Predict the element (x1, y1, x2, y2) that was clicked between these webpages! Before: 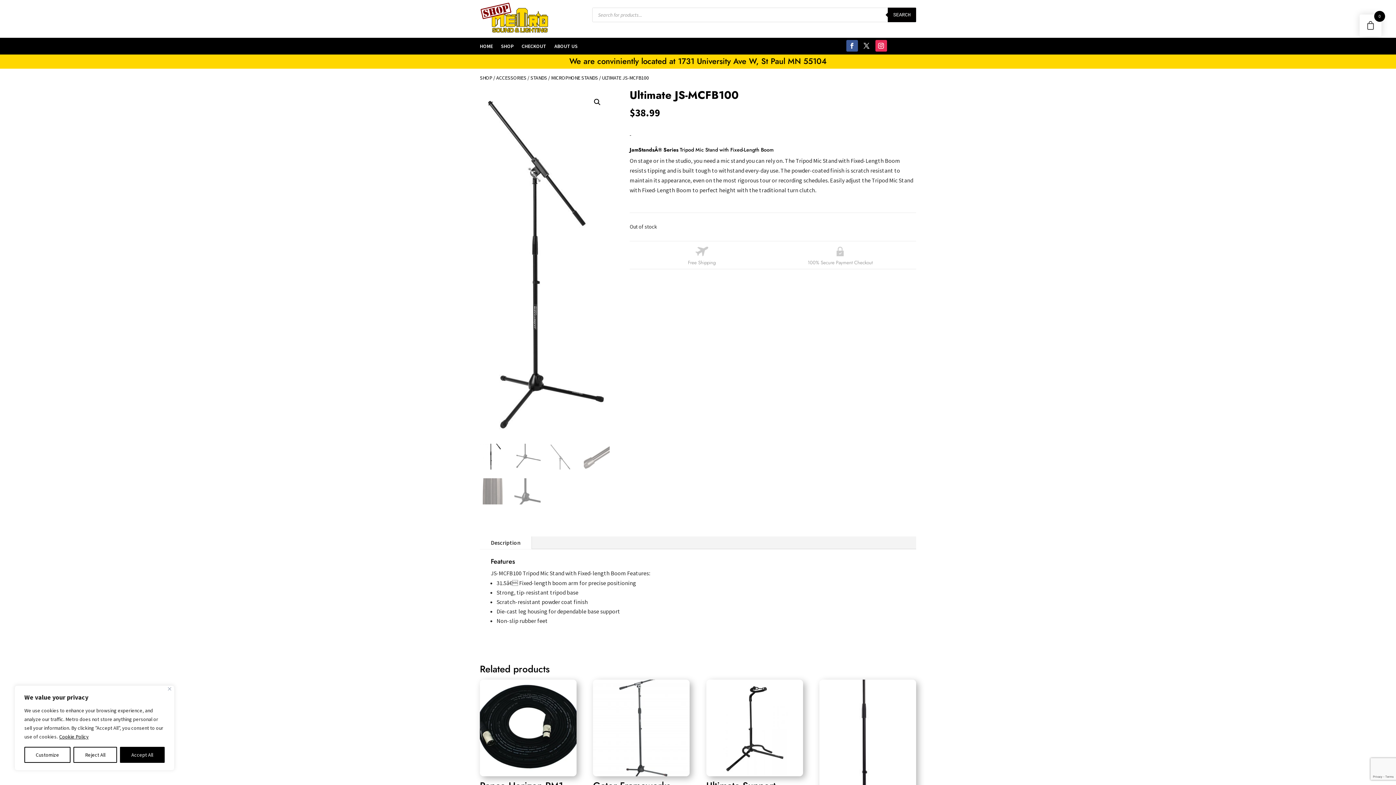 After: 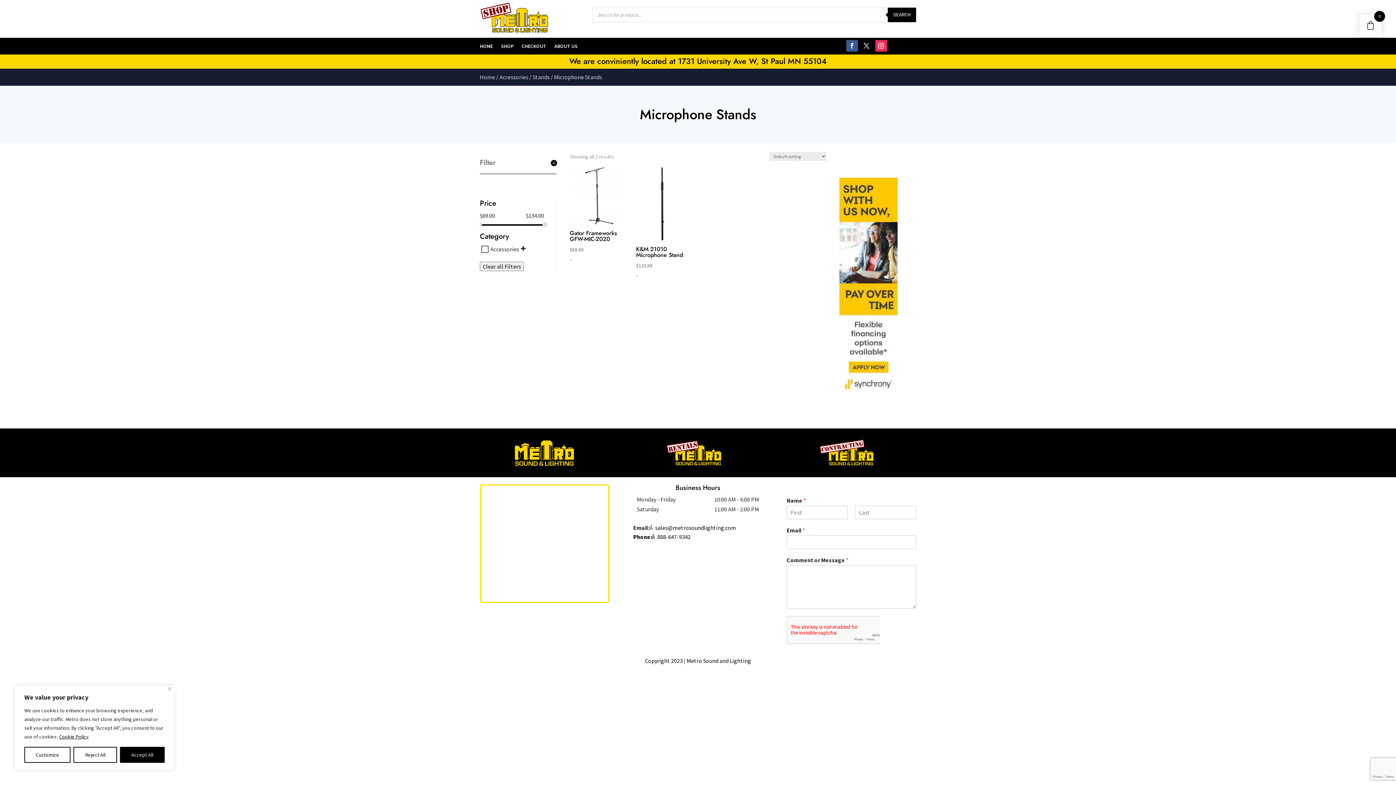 Action: bbox: (551, 74, 598, 81) label: MICROPHONE STANDS